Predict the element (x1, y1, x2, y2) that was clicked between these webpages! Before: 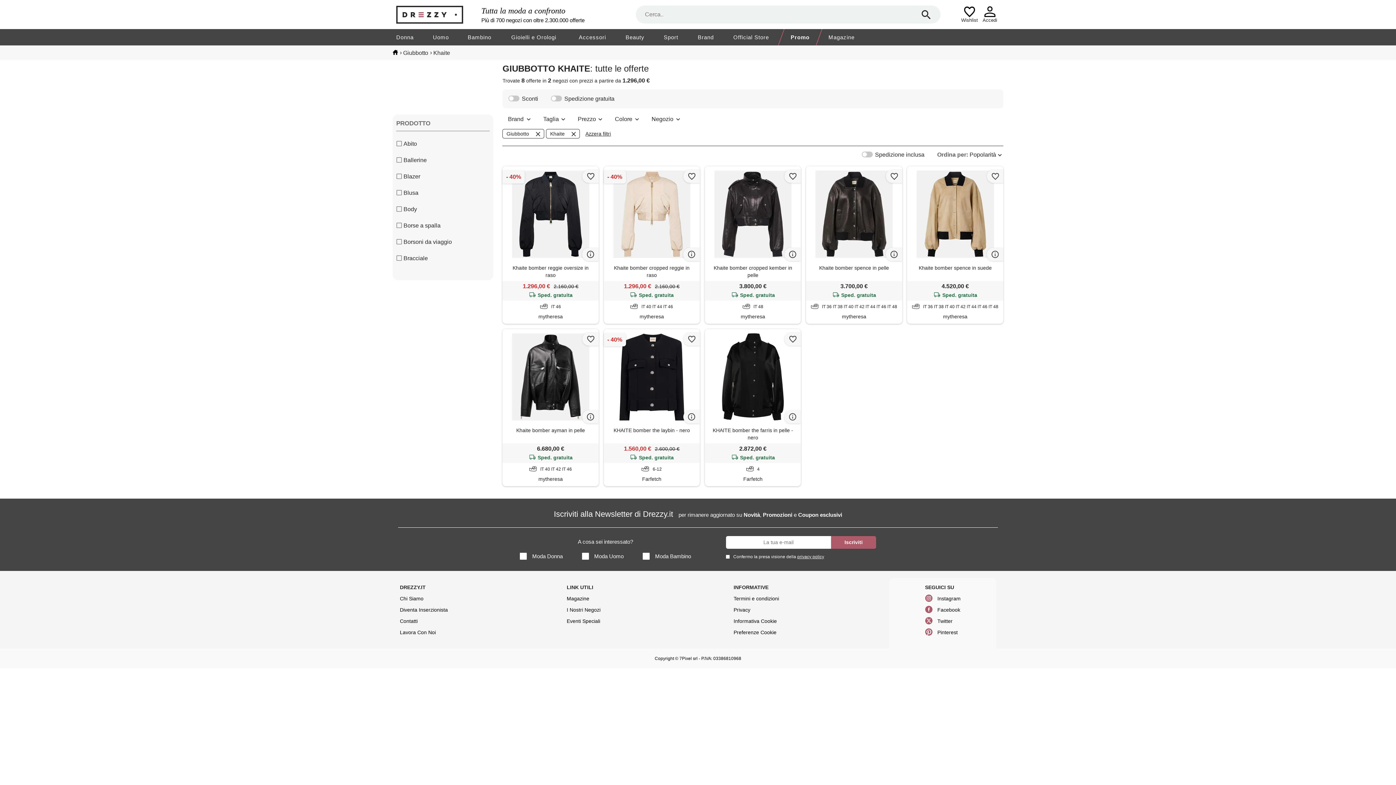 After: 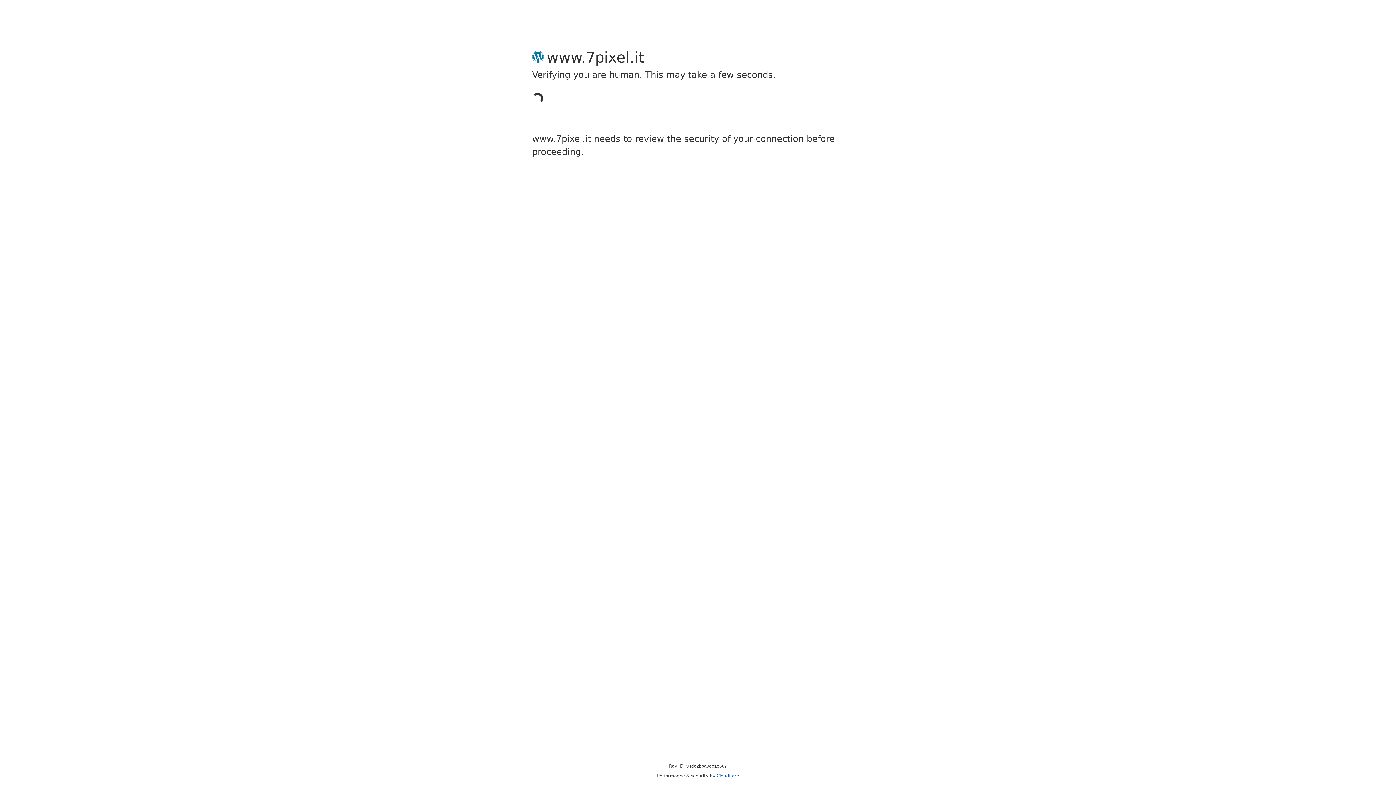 Action: bbox: (679, 656, 697, 661) label: 7Pixel srl